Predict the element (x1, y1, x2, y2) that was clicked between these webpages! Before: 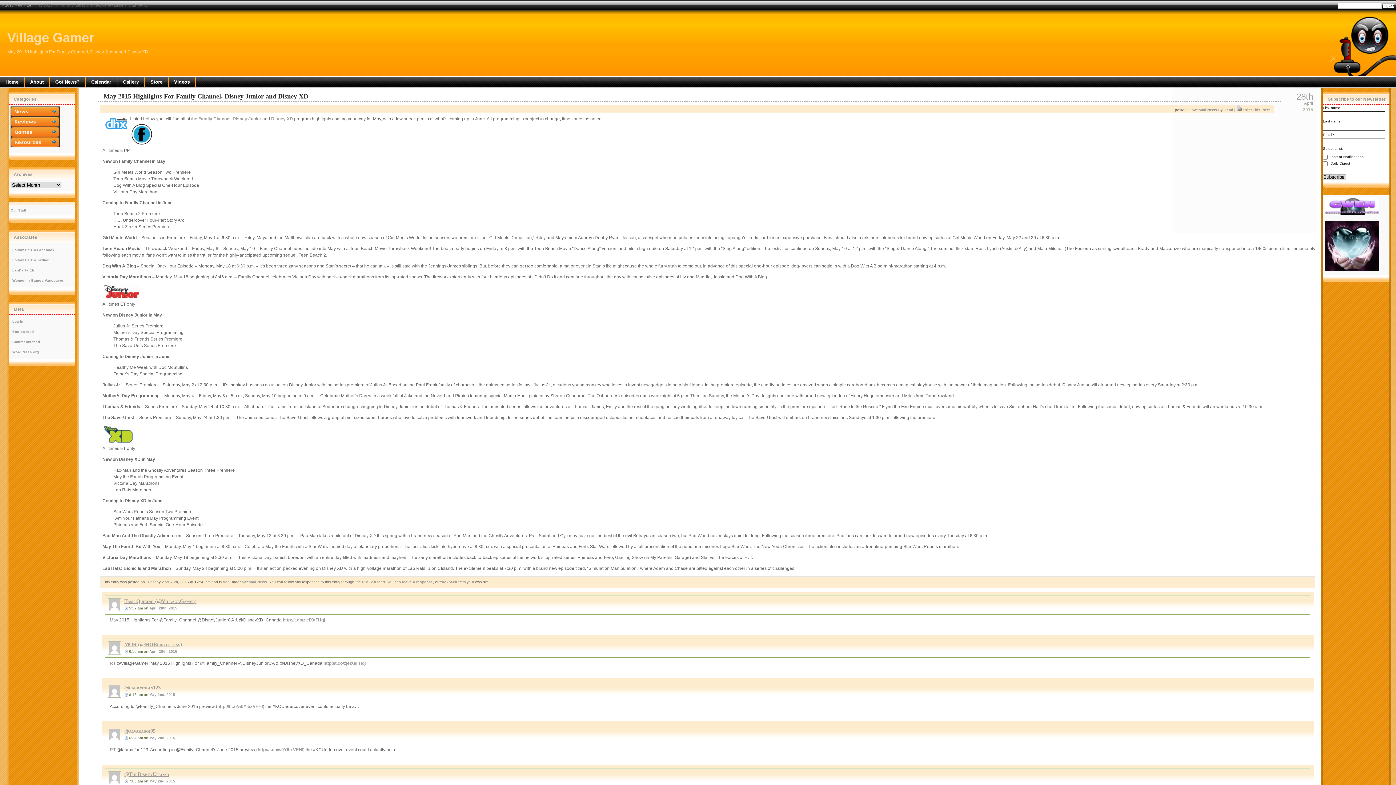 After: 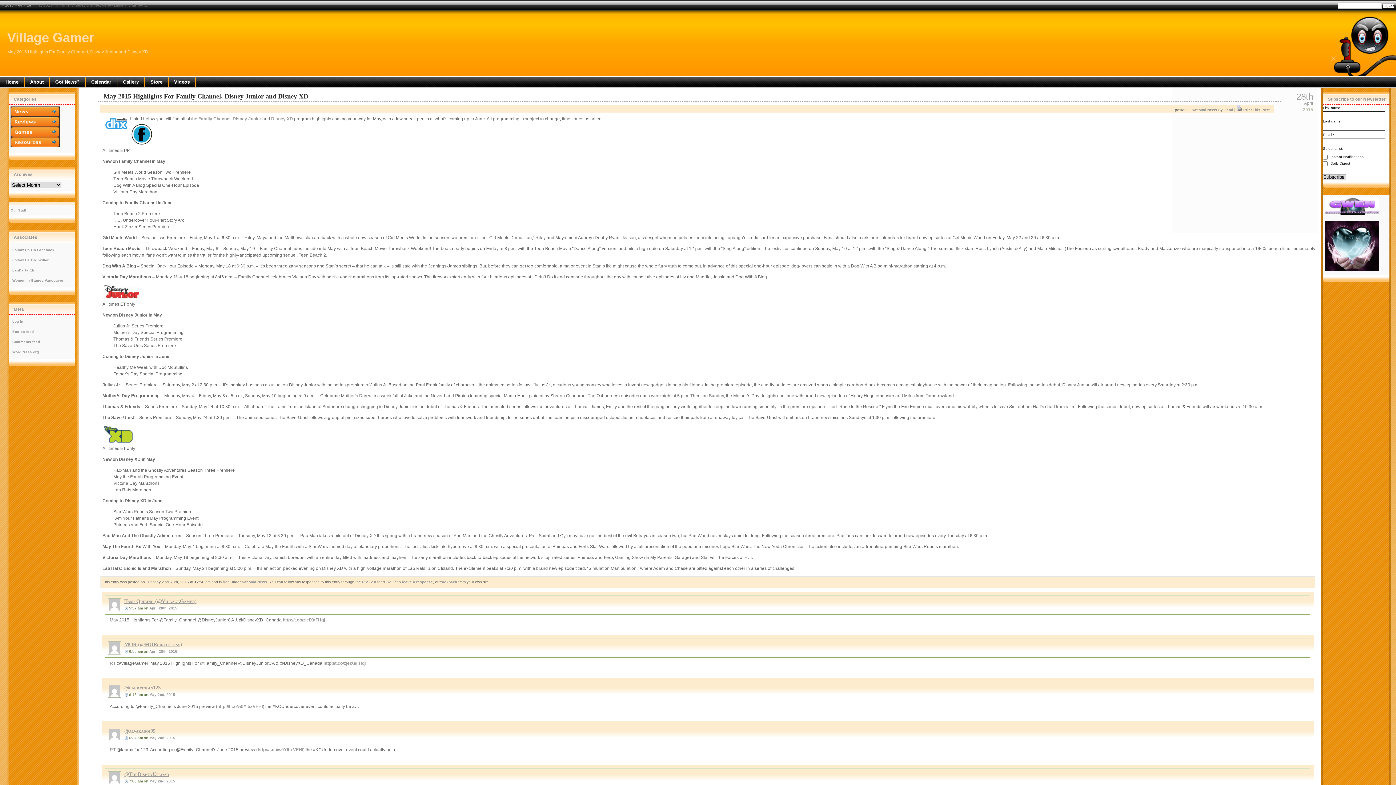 Action: label: May 2015 Highlights For Family Channel, Disney Junior and Disney XD bbox: (103, 92, 308, 100)